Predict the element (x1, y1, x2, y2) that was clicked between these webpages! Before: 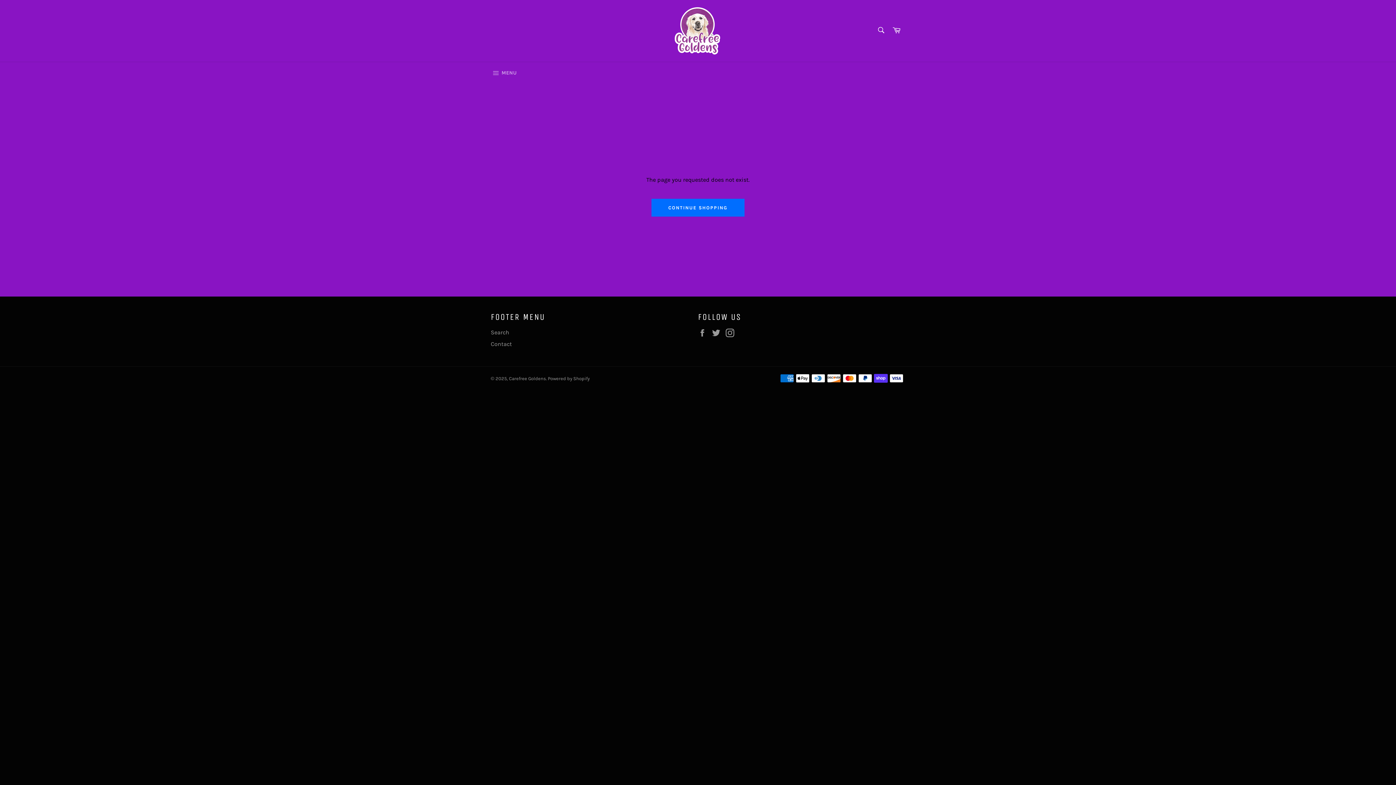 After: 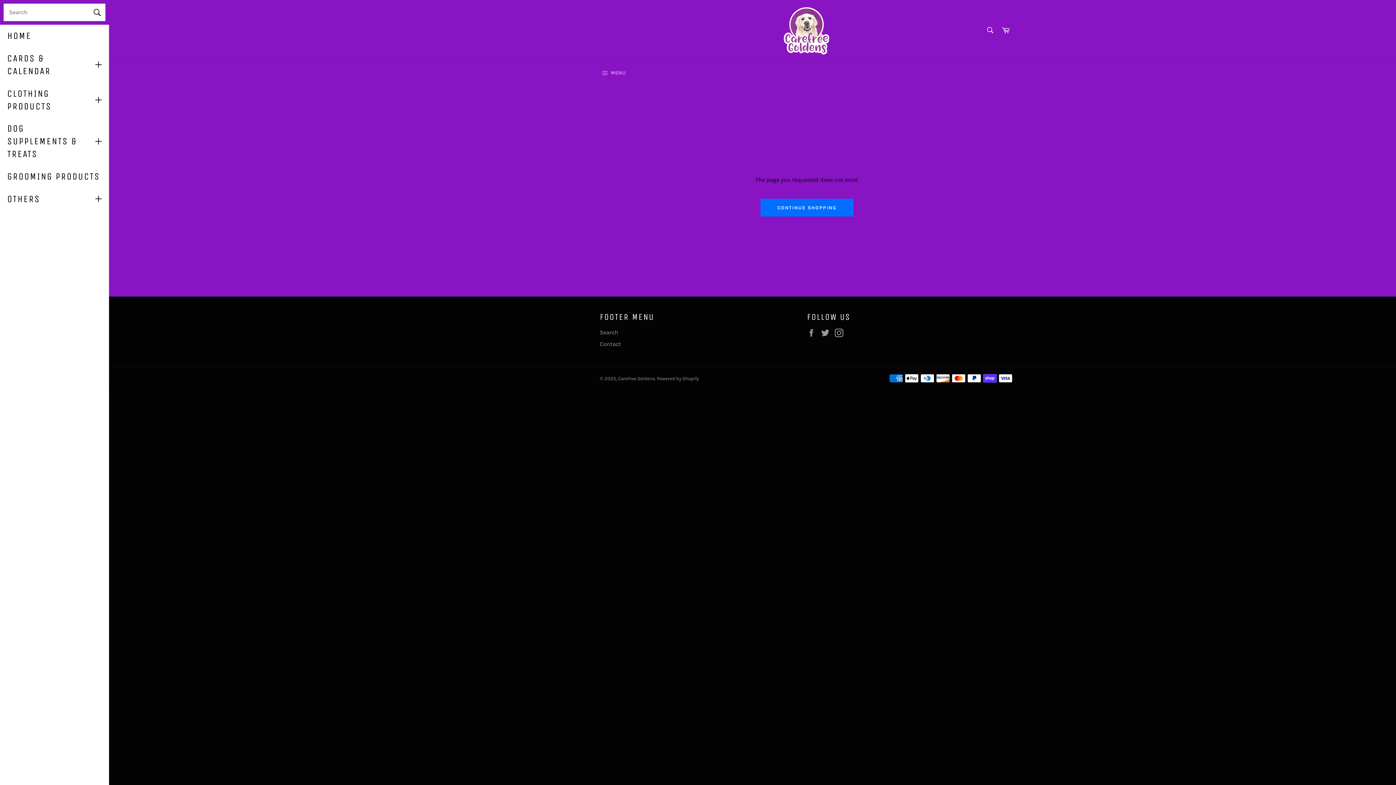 Action: bbox: (483, 62, 524, 84) label:  MENU
SITE NAVIGATION